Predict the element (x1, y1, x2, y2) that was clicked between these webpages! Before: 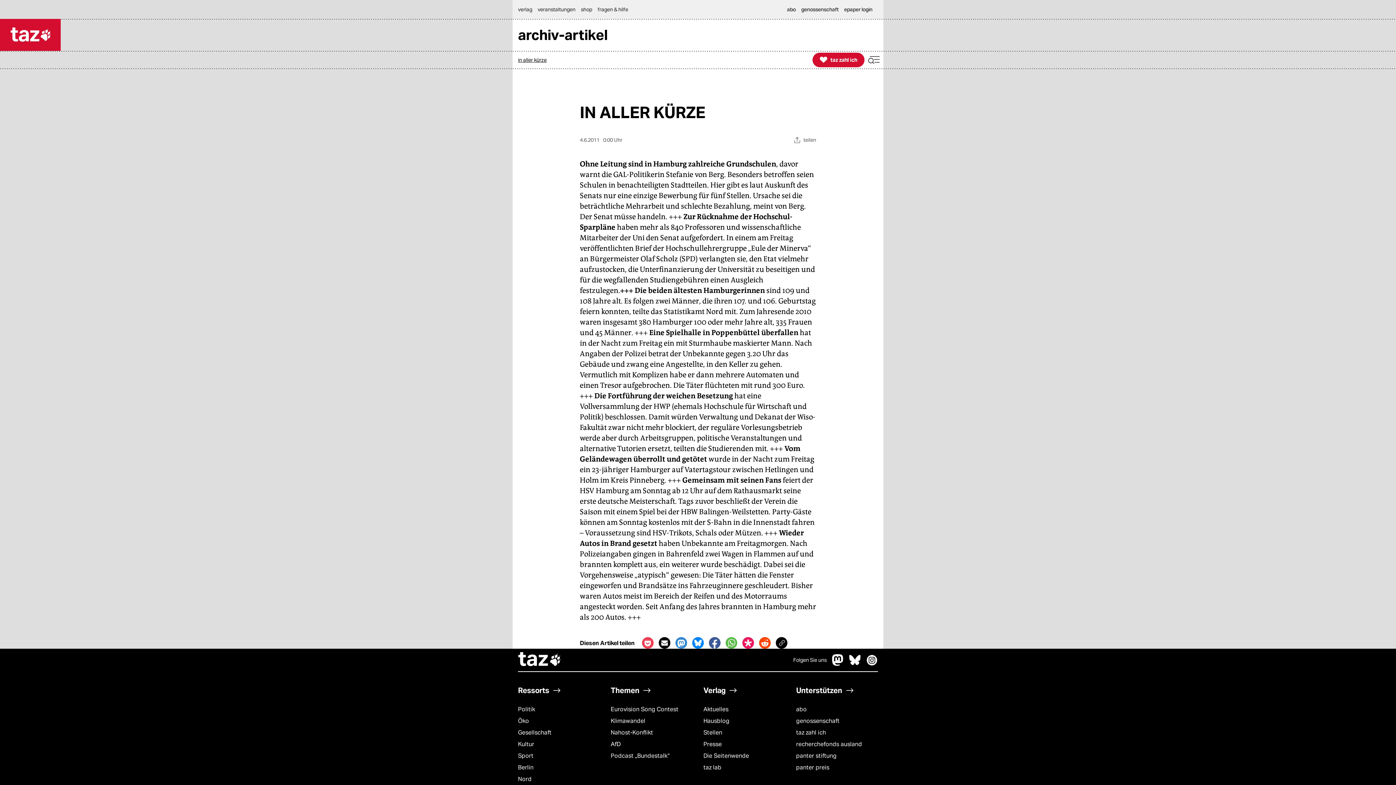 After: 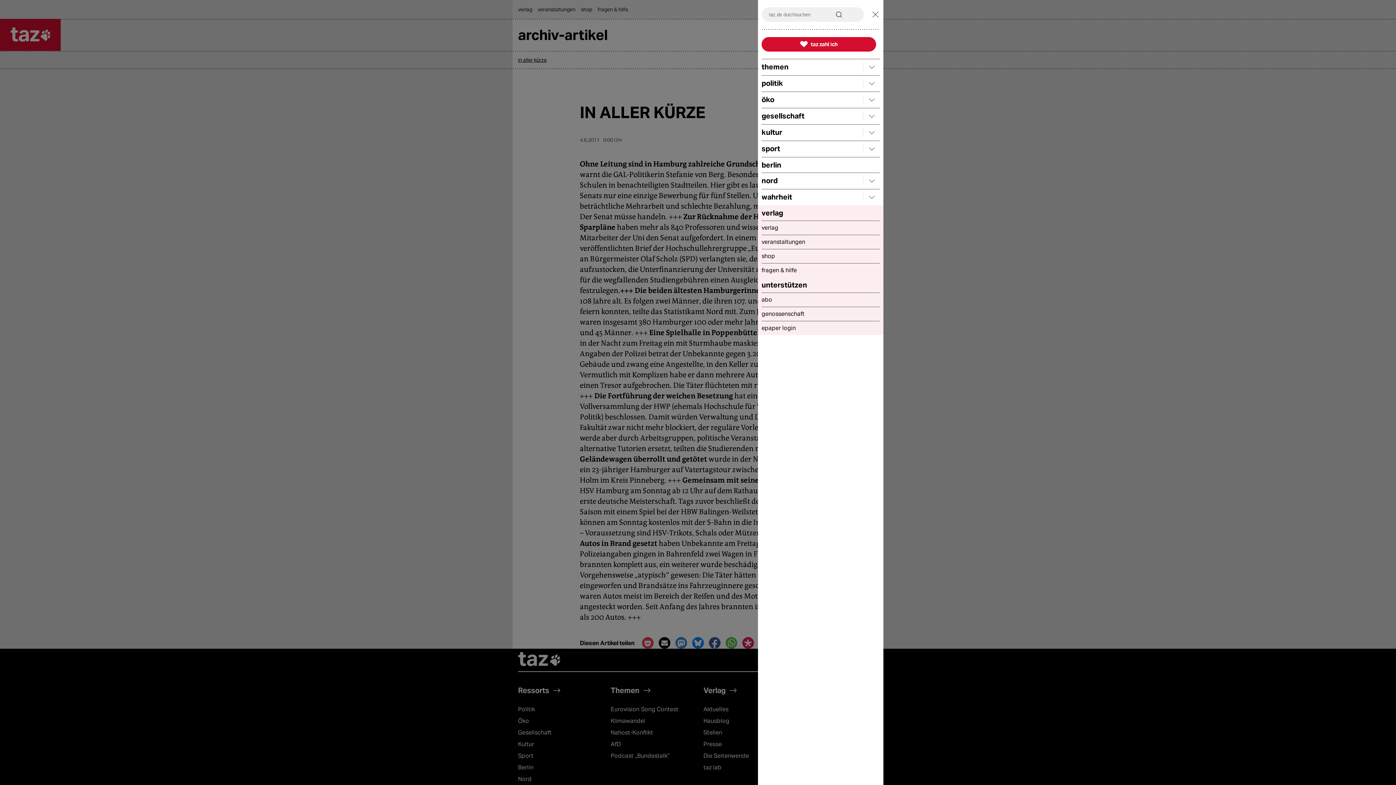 Action: bbox: (868, 53, 880, 66)